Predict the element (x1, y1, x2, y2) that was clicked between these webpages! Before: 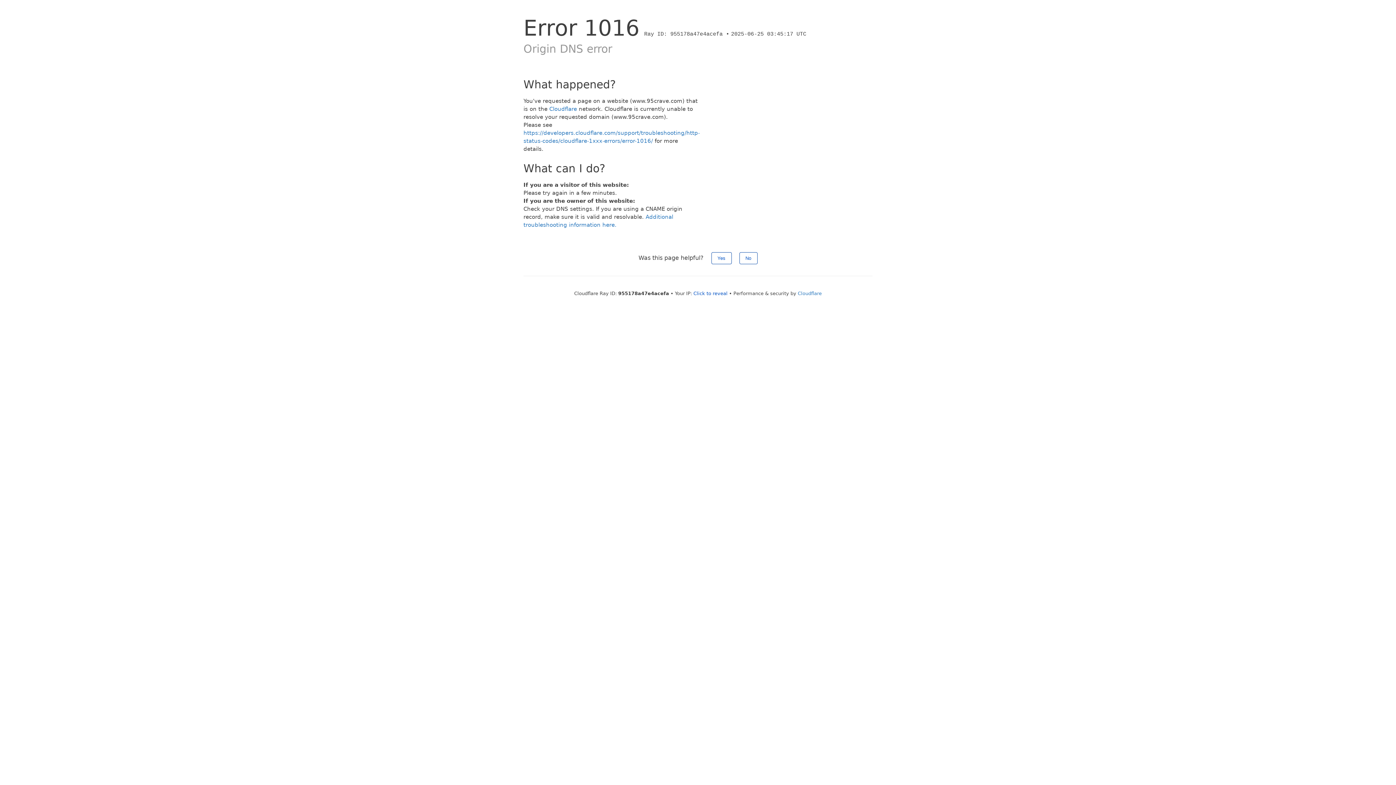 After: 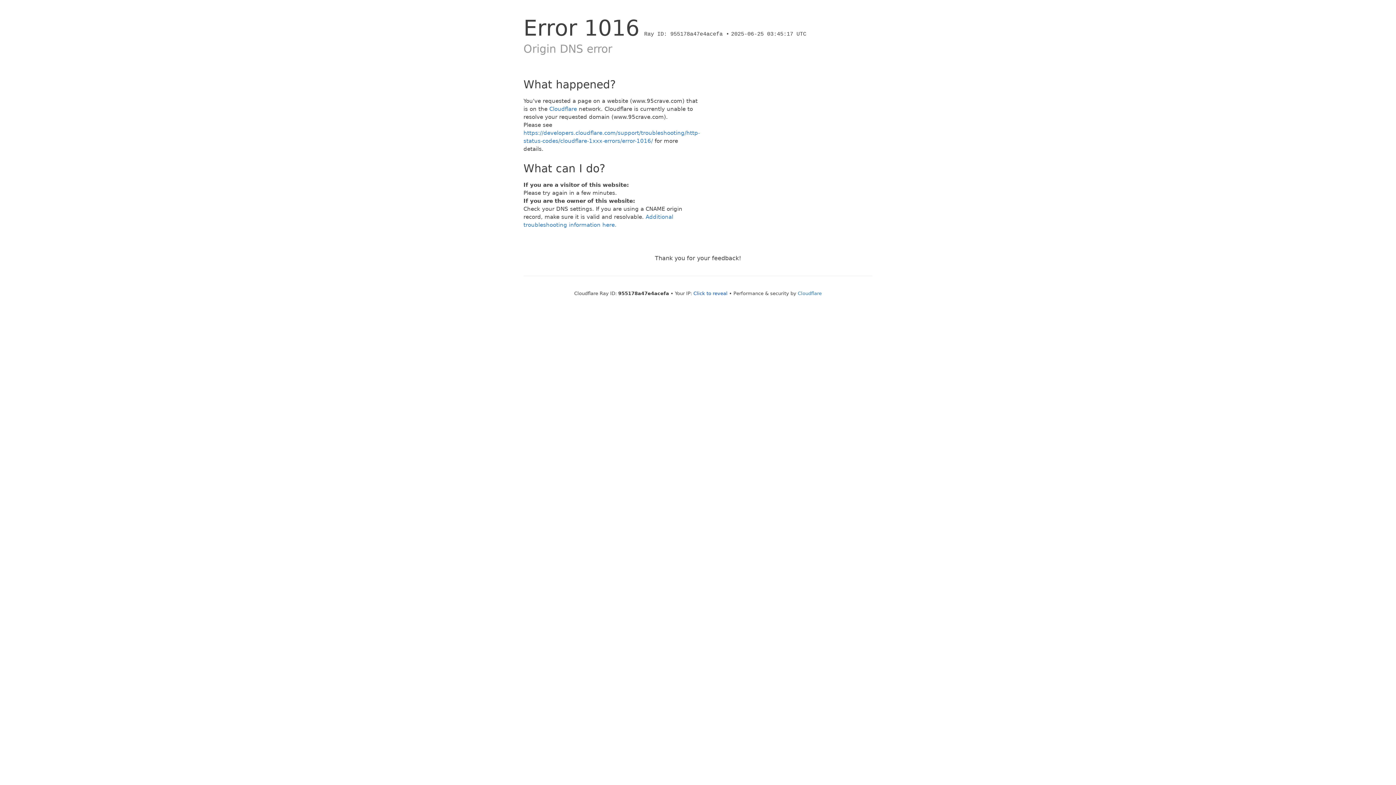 Action: label: No bbox: (739, 252, 757, 264)